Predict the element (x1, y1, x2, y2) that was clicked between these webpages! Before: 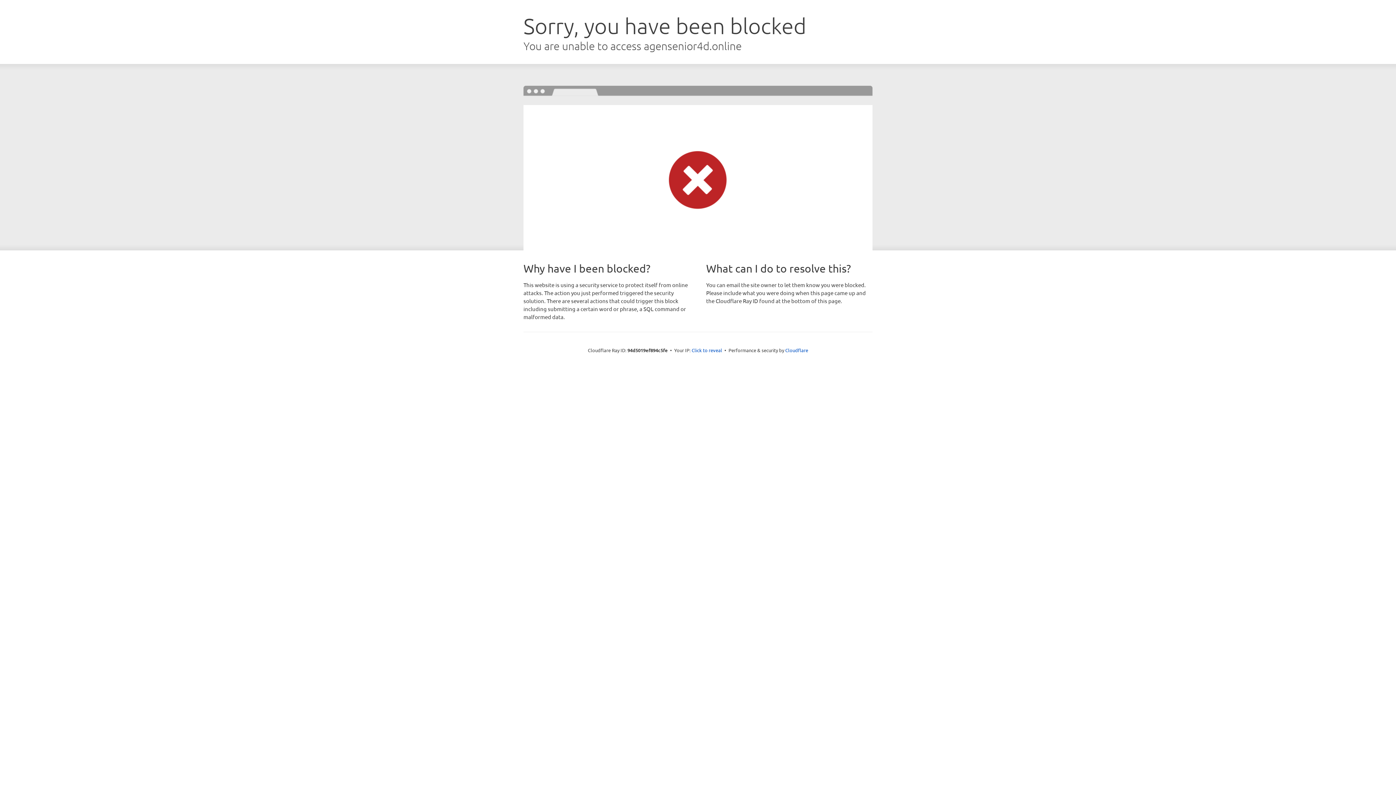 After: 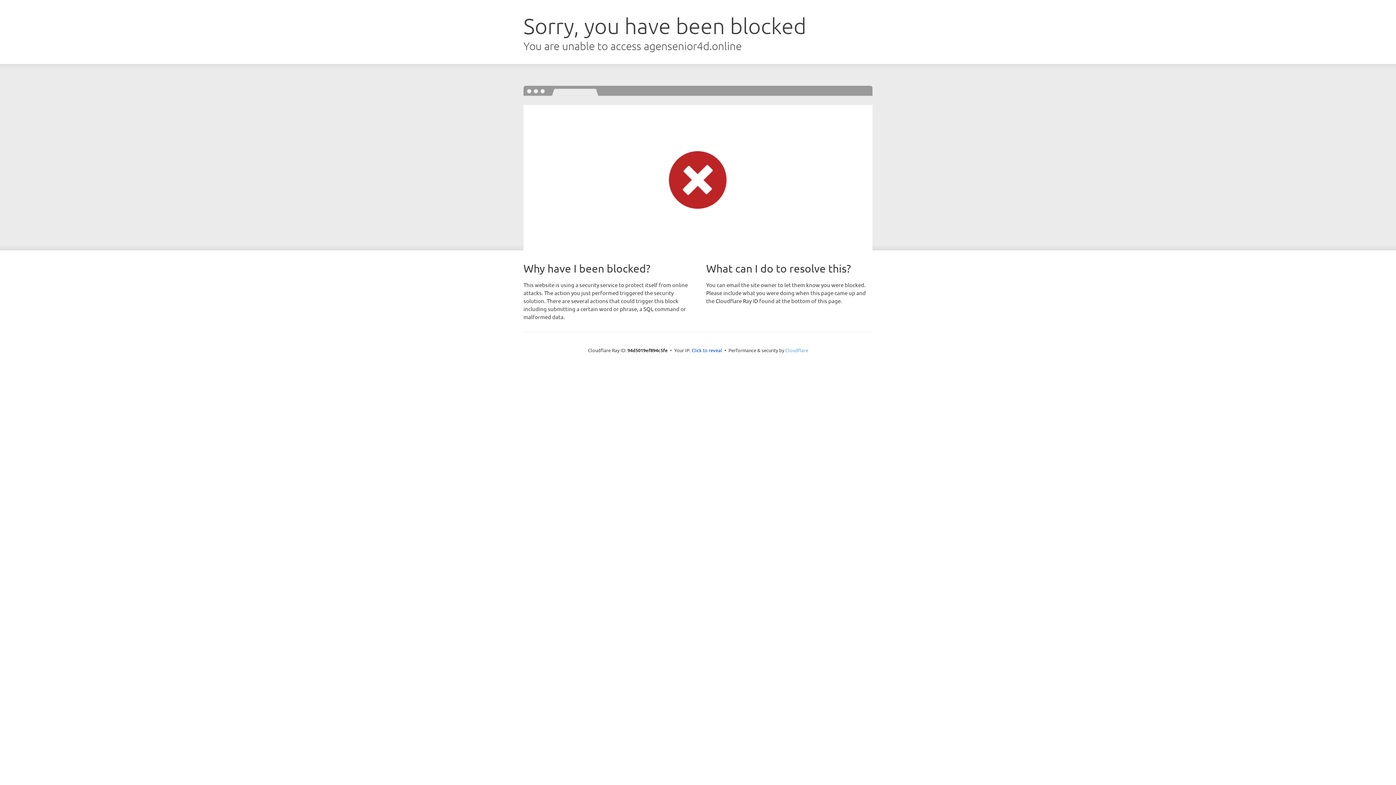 Action: label: Cloudflare bbox: (785, 347, 808, 353)